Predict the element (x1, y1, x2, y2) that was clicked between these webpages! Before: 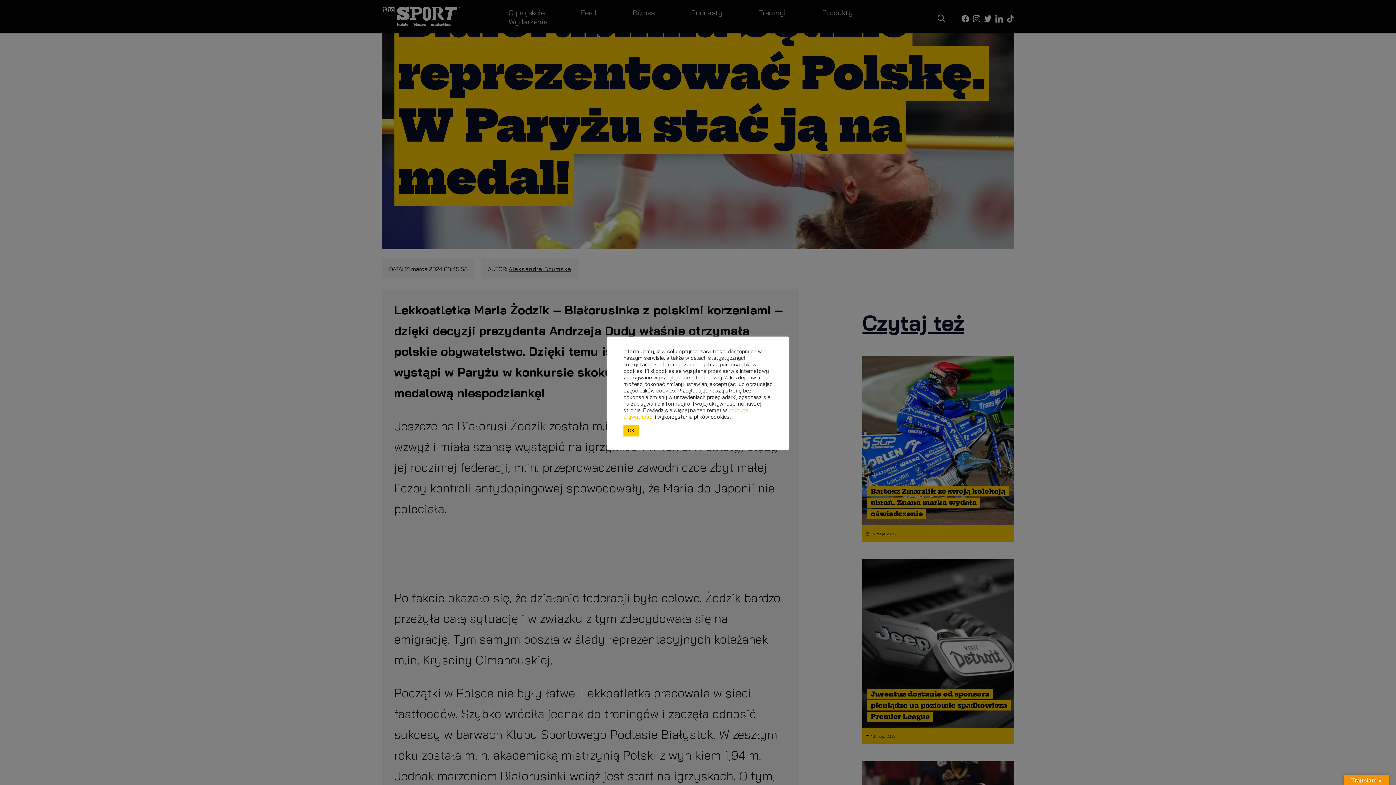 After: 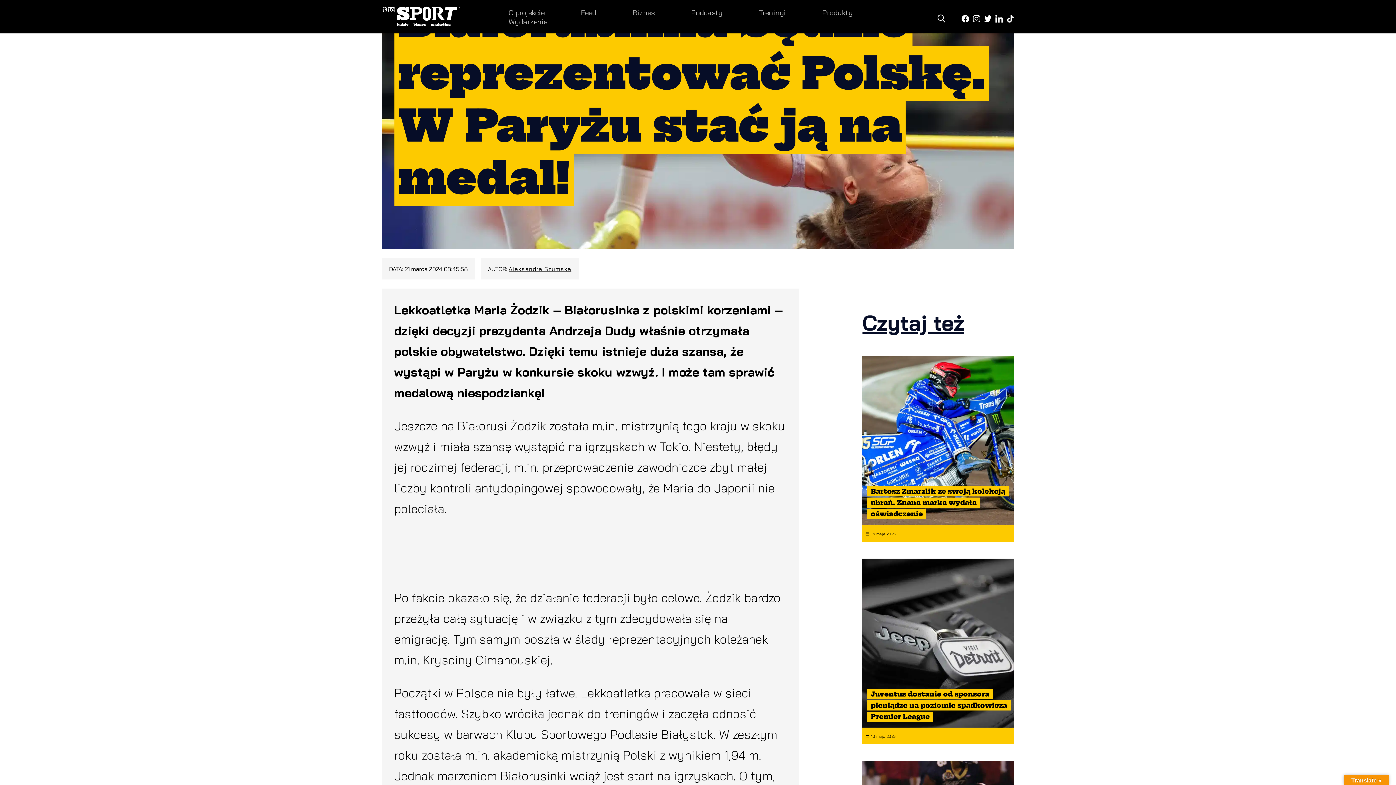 Action: label: OK bbox: (623, 425, 638, 436)